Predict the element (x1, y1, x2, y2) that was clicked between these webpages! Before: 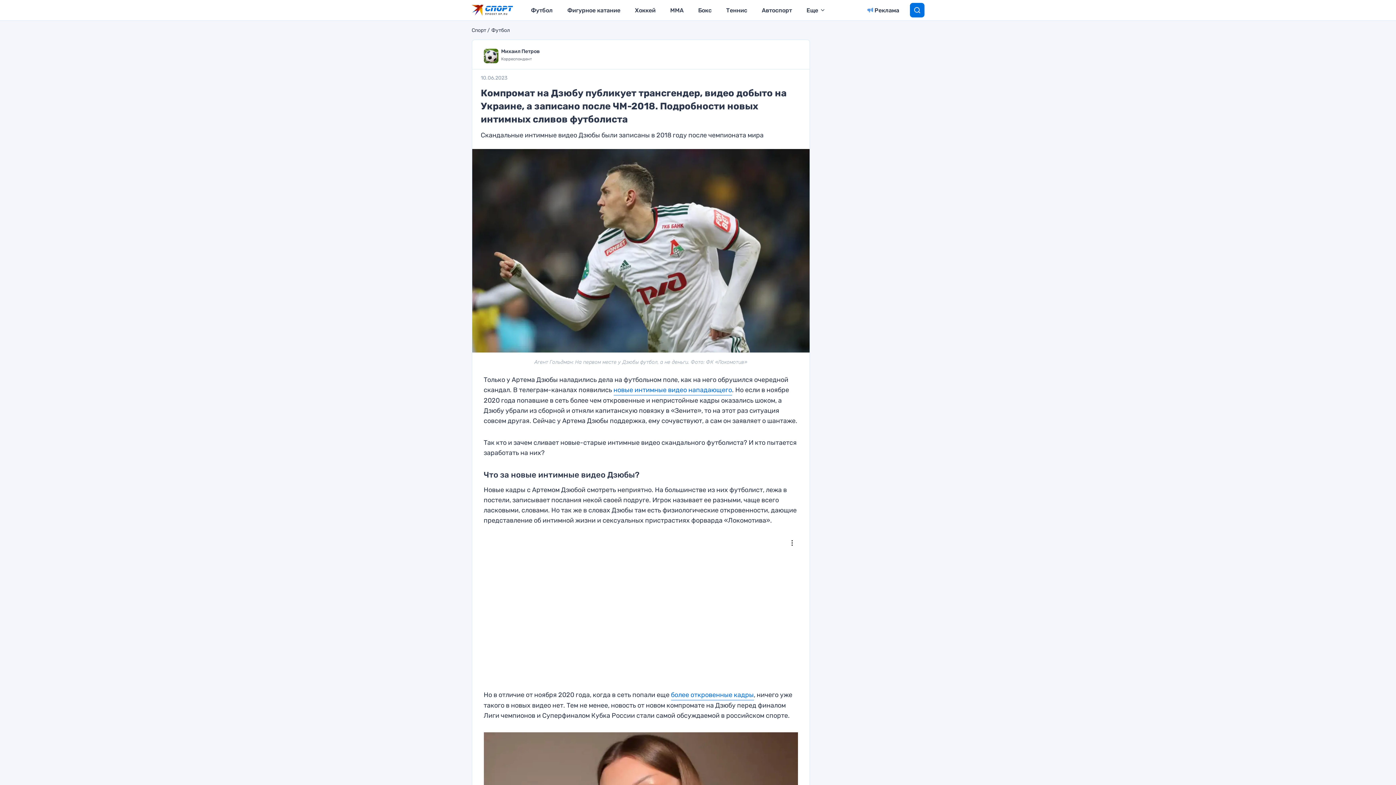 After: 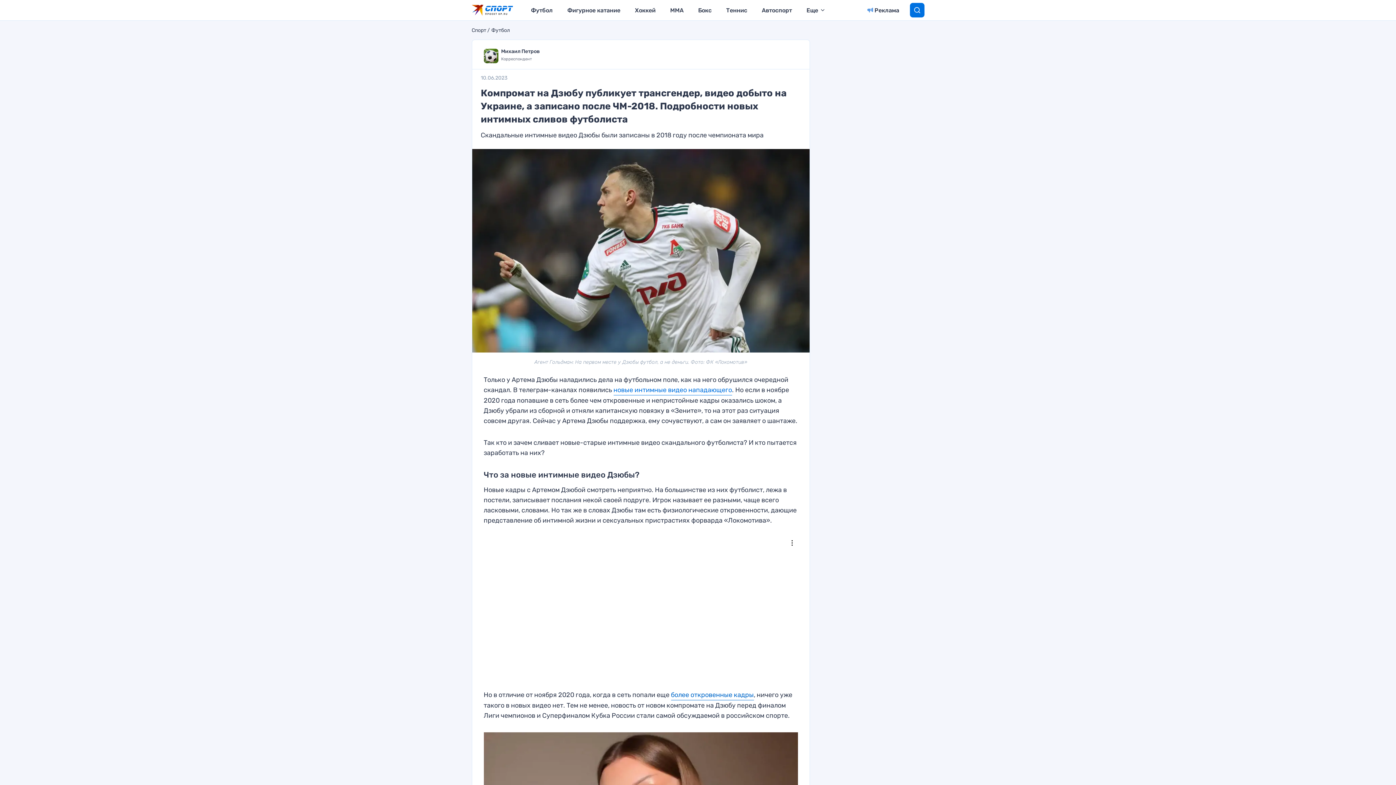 Action: label: более откровенные кадры bbox: (671, 690, 754, 700)